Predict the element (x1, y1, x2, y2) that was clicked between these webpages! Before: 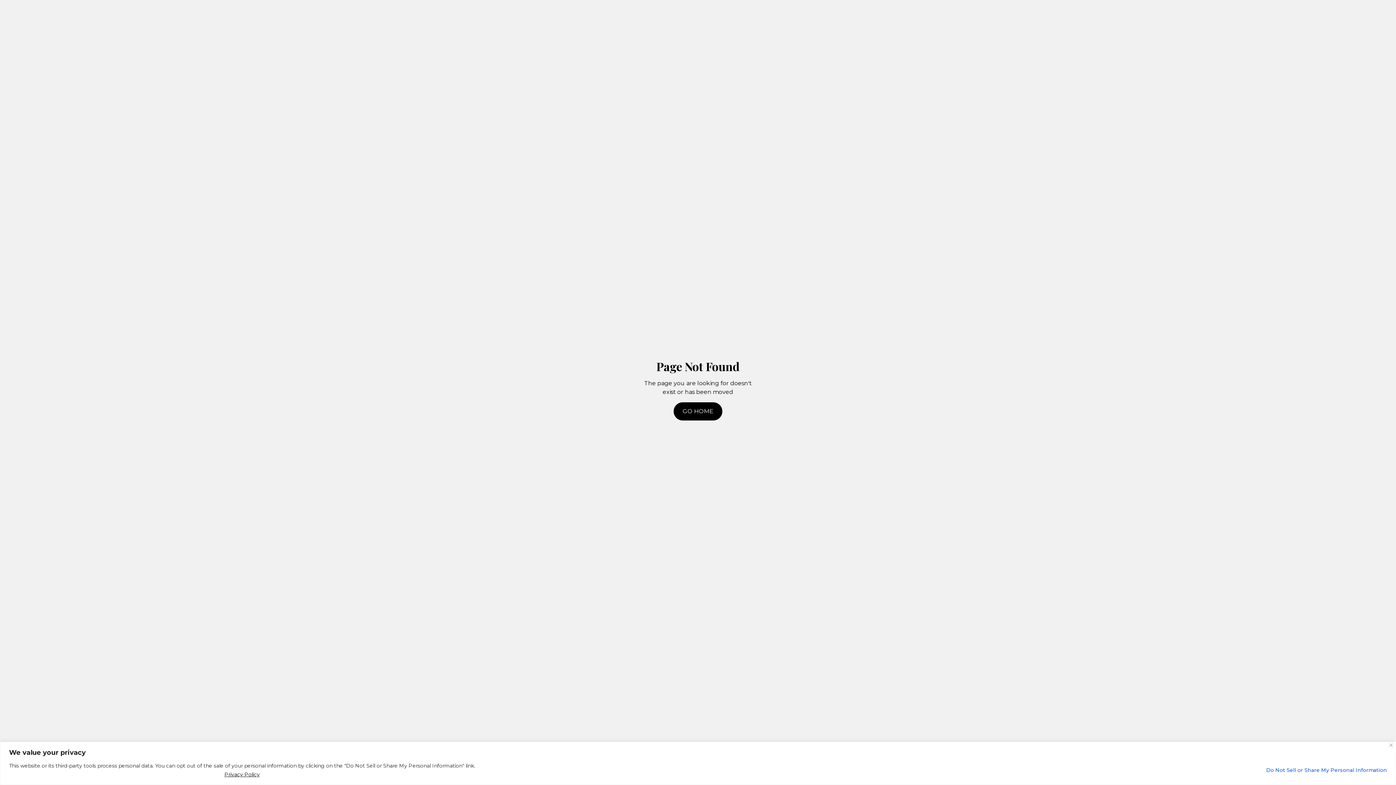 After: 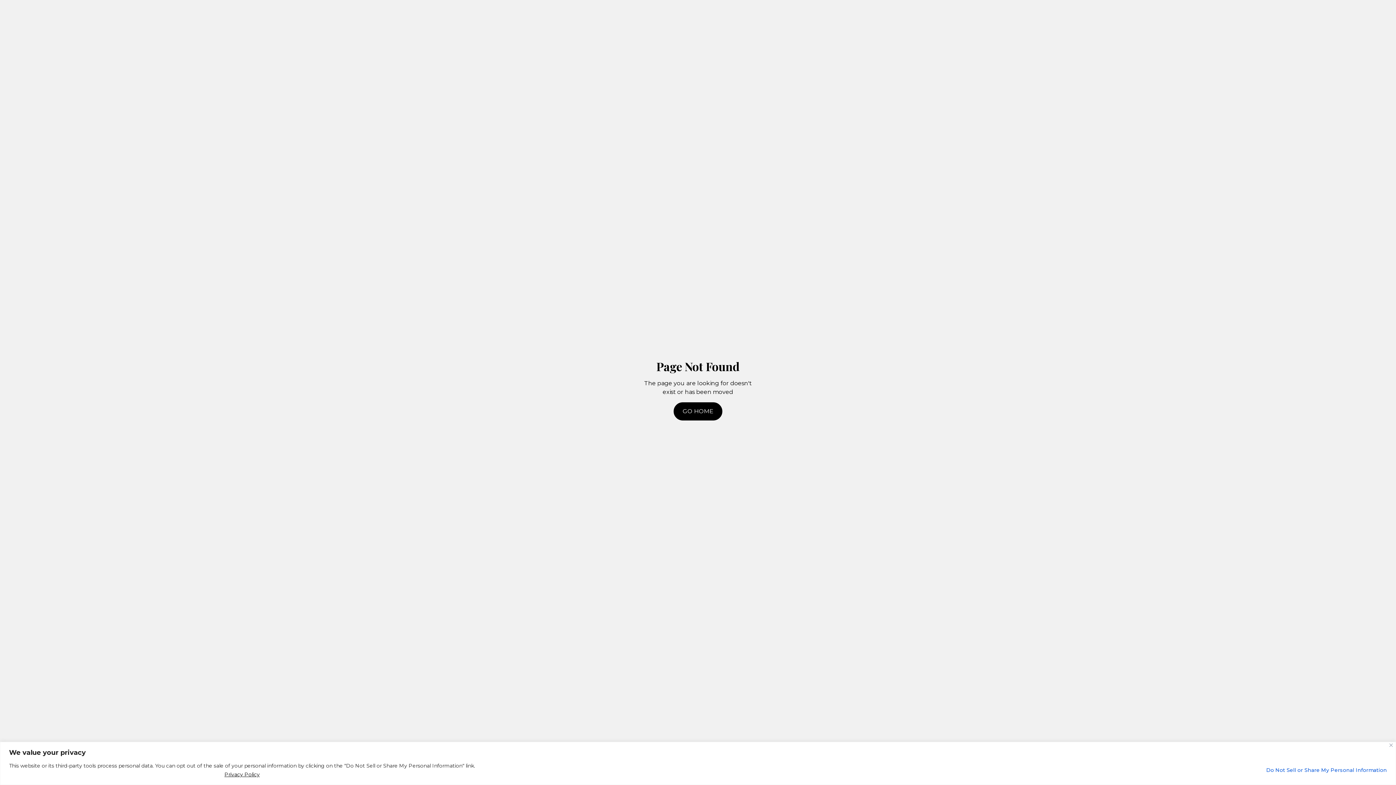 Action: label: Privacy Policy bbox: (9, 770, 475, 779)